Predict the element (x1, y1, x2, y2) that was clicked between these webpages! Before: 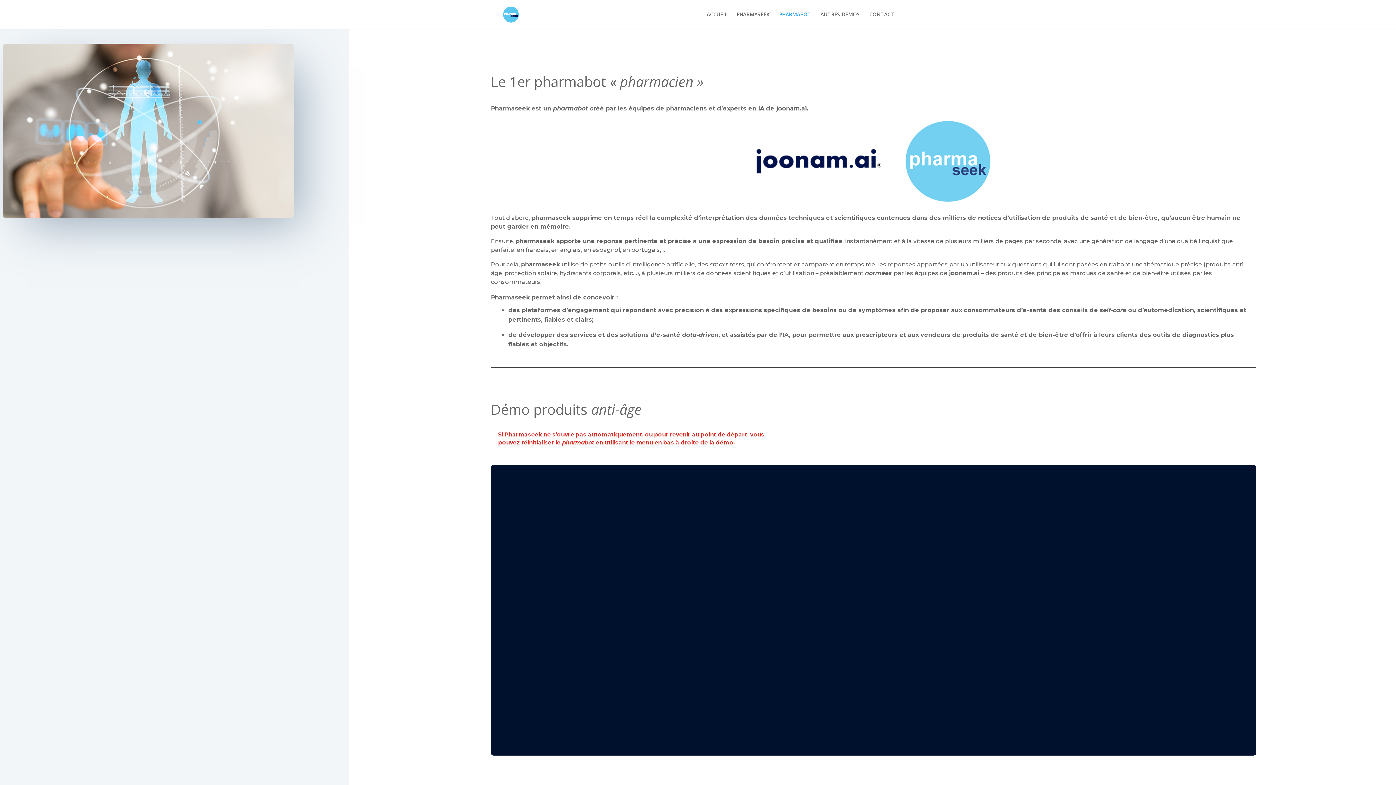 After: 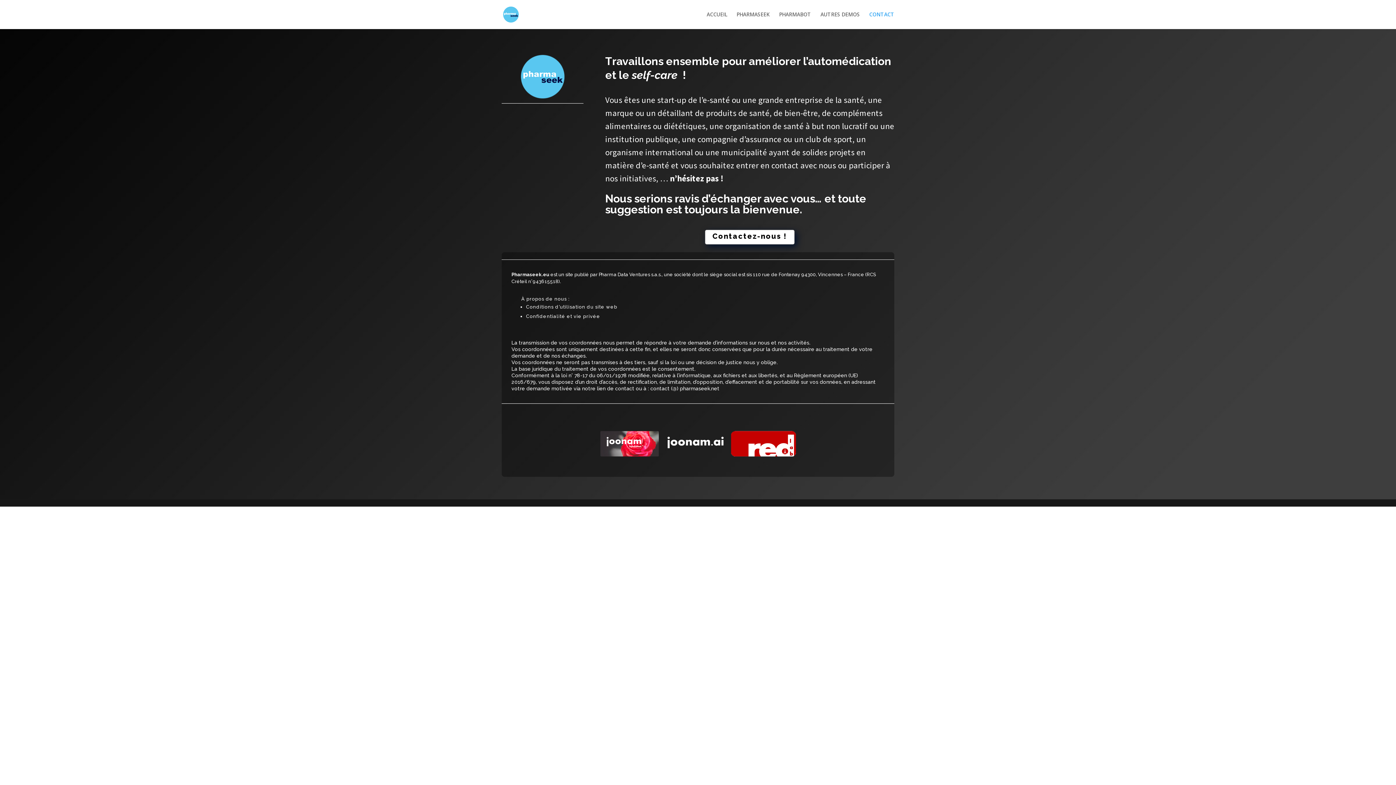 Action: bbox: (869, 12, 894, 29) label: CONTACT